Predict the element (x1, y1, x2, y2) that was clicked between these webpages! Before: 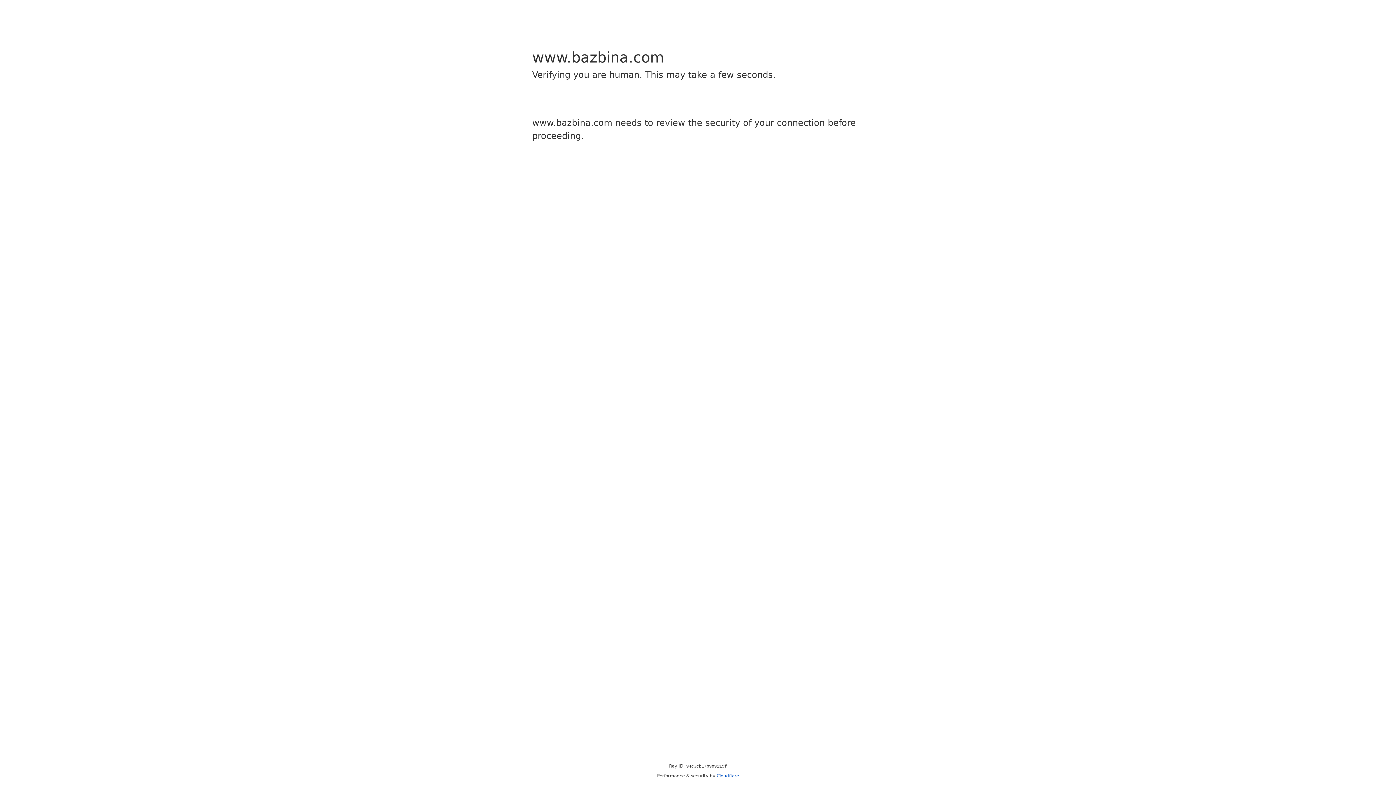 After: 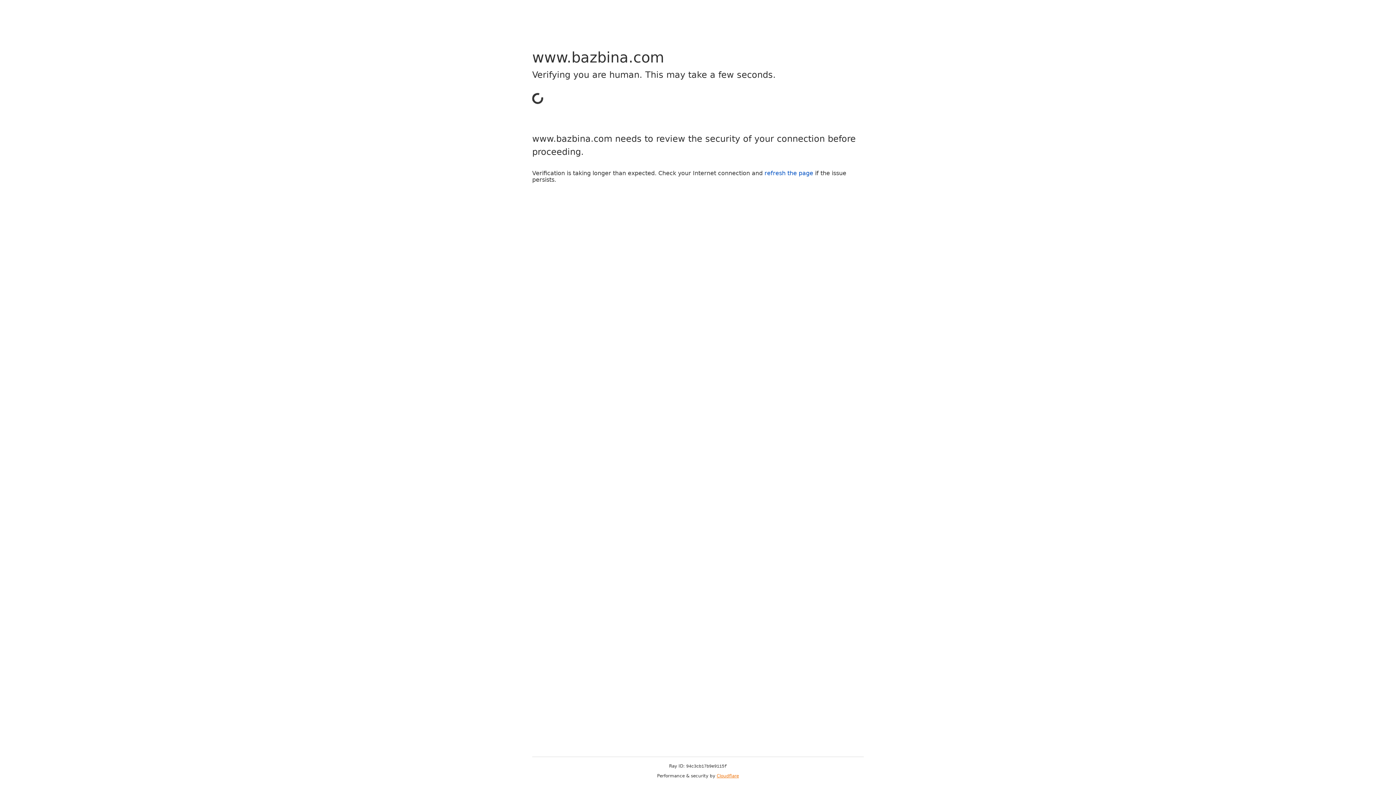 Action: label: Cloudflare bbox: (716, 773, 739, 778)